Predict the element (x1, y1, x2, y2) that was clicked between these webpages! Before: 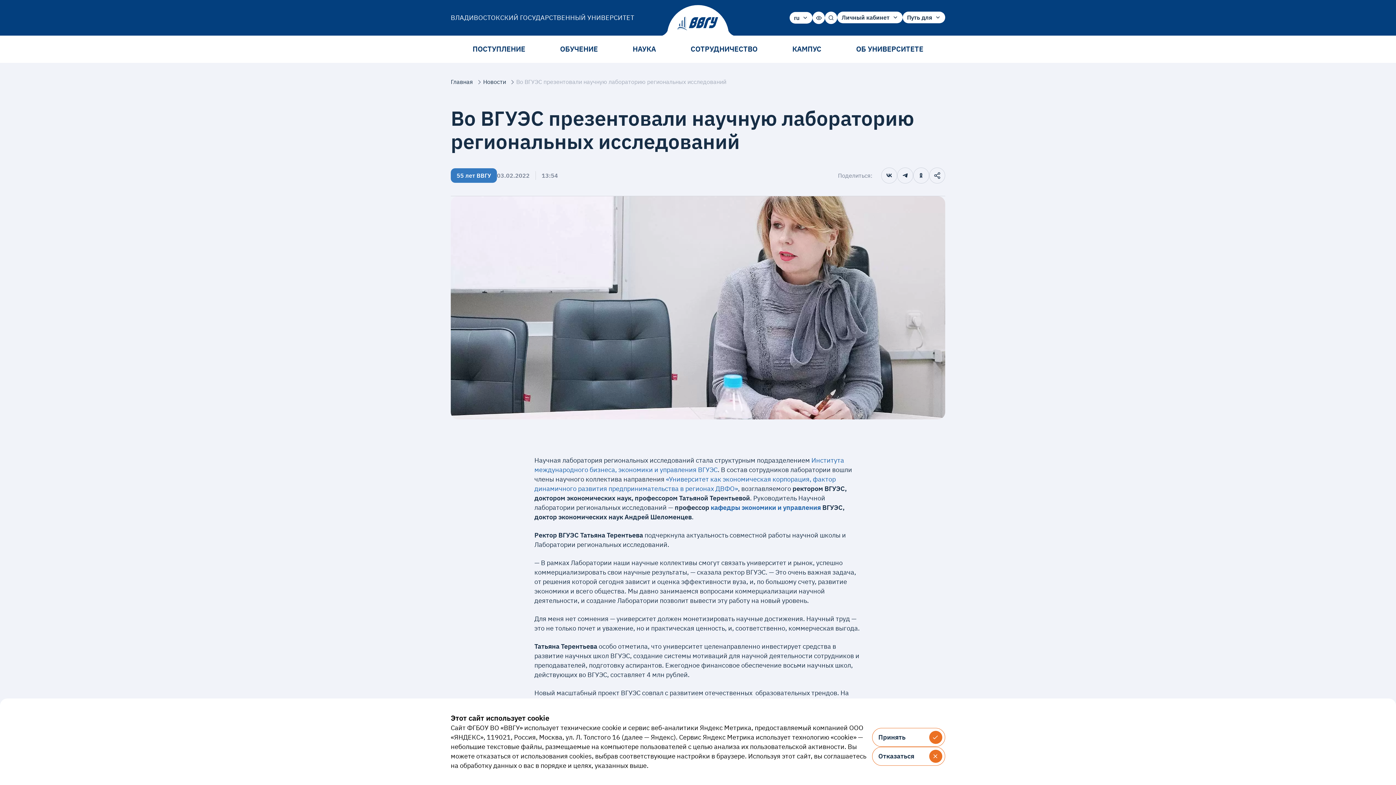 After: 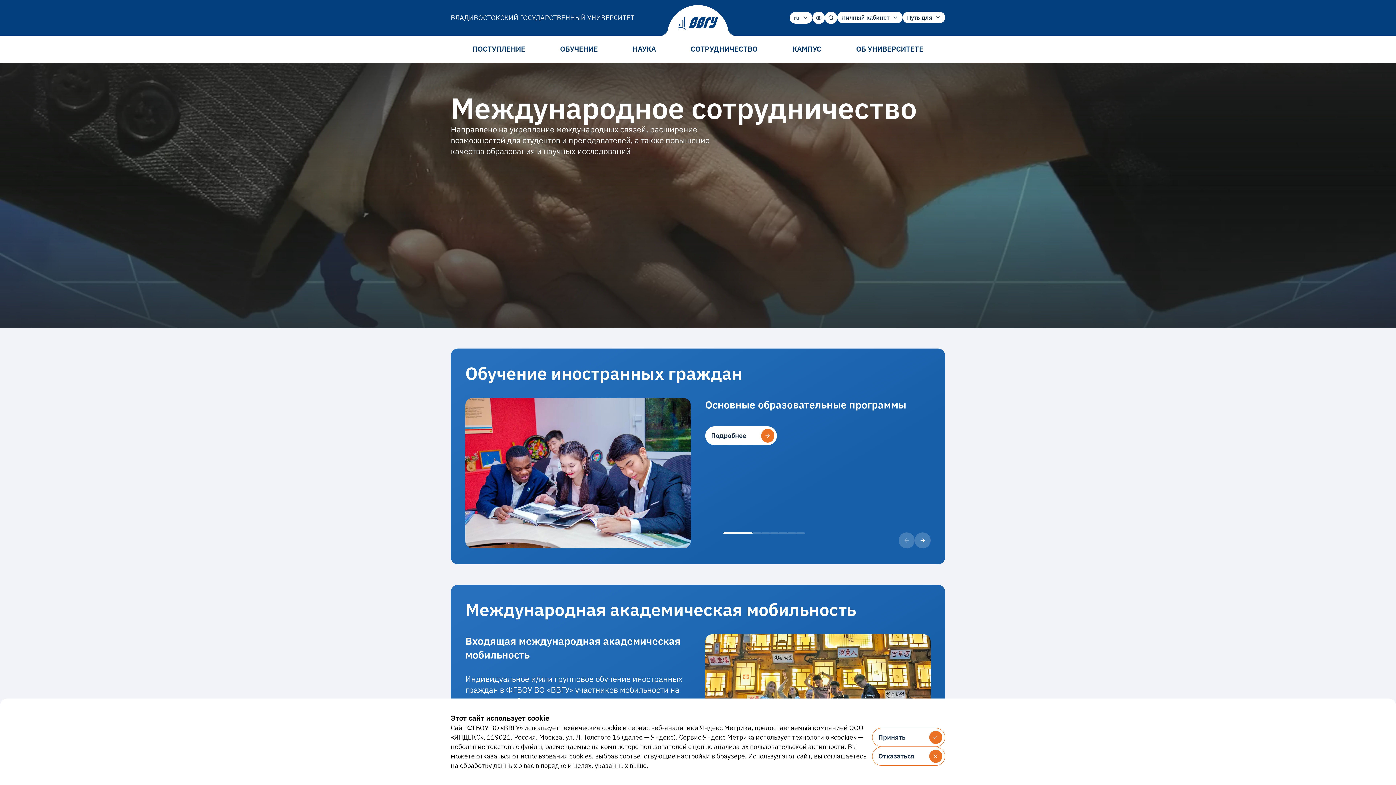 Action: bbox: (690, 44, 757, 53) label: СОТРУДНИЧЕСТВО